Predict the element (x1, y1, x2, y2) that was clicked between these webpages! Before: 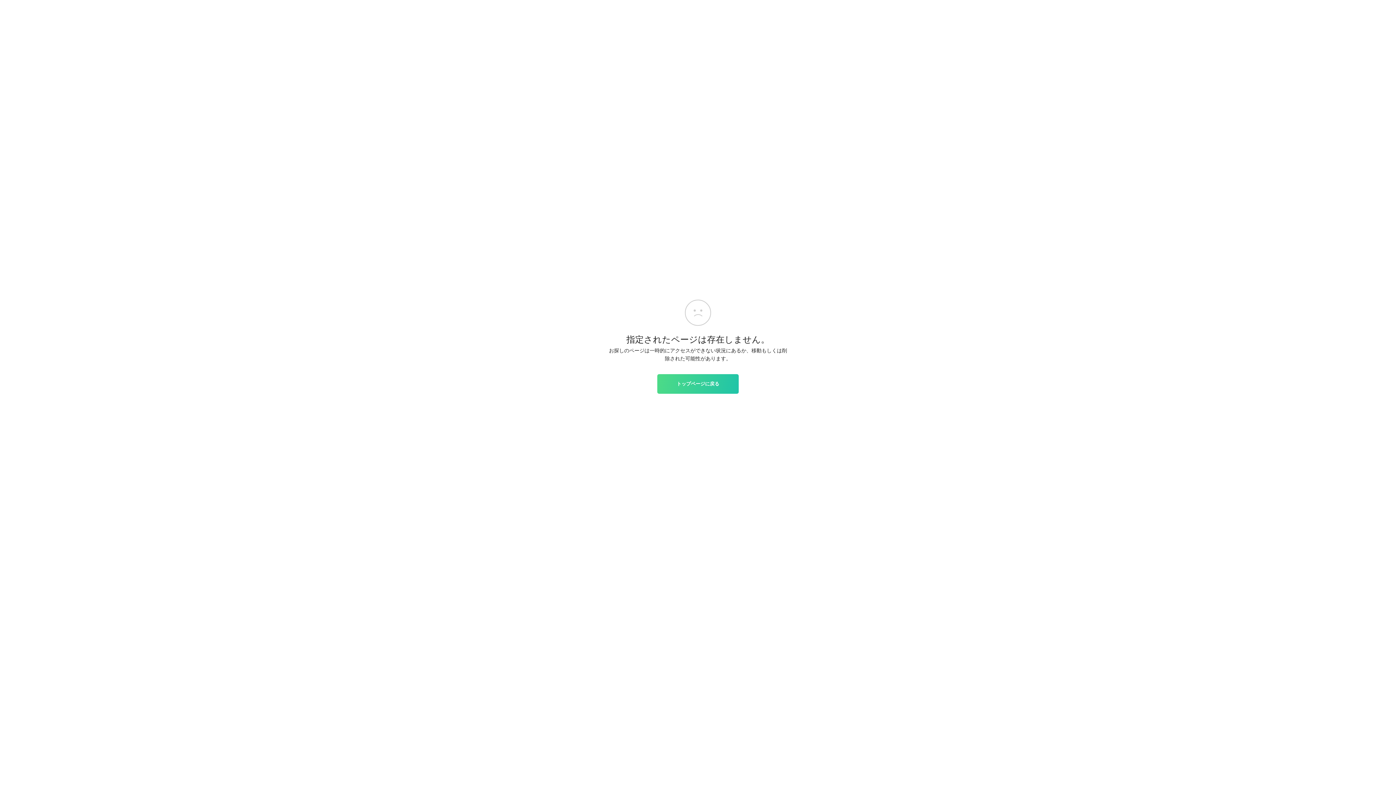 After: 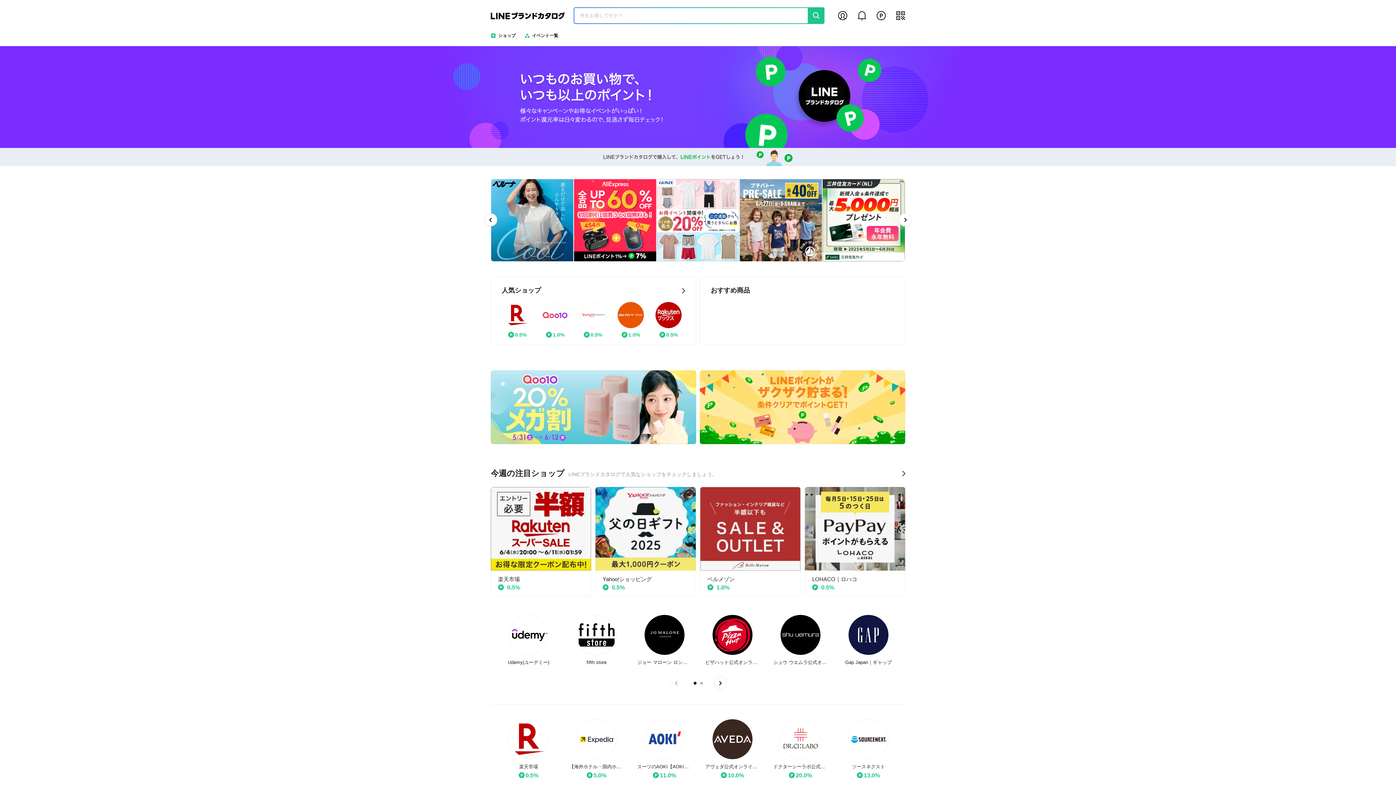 Action: label: トップページに戻る bbox: (657, 374, 738, 393)